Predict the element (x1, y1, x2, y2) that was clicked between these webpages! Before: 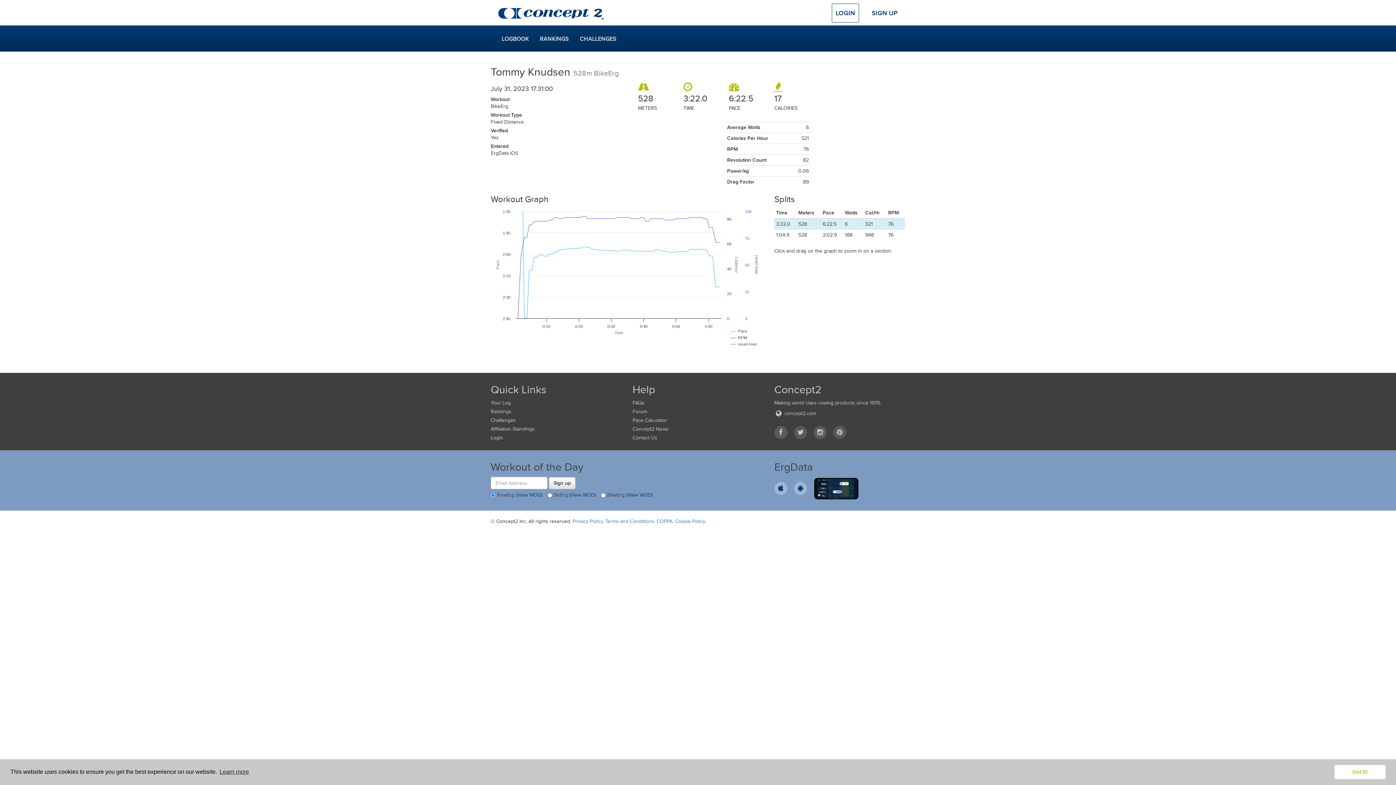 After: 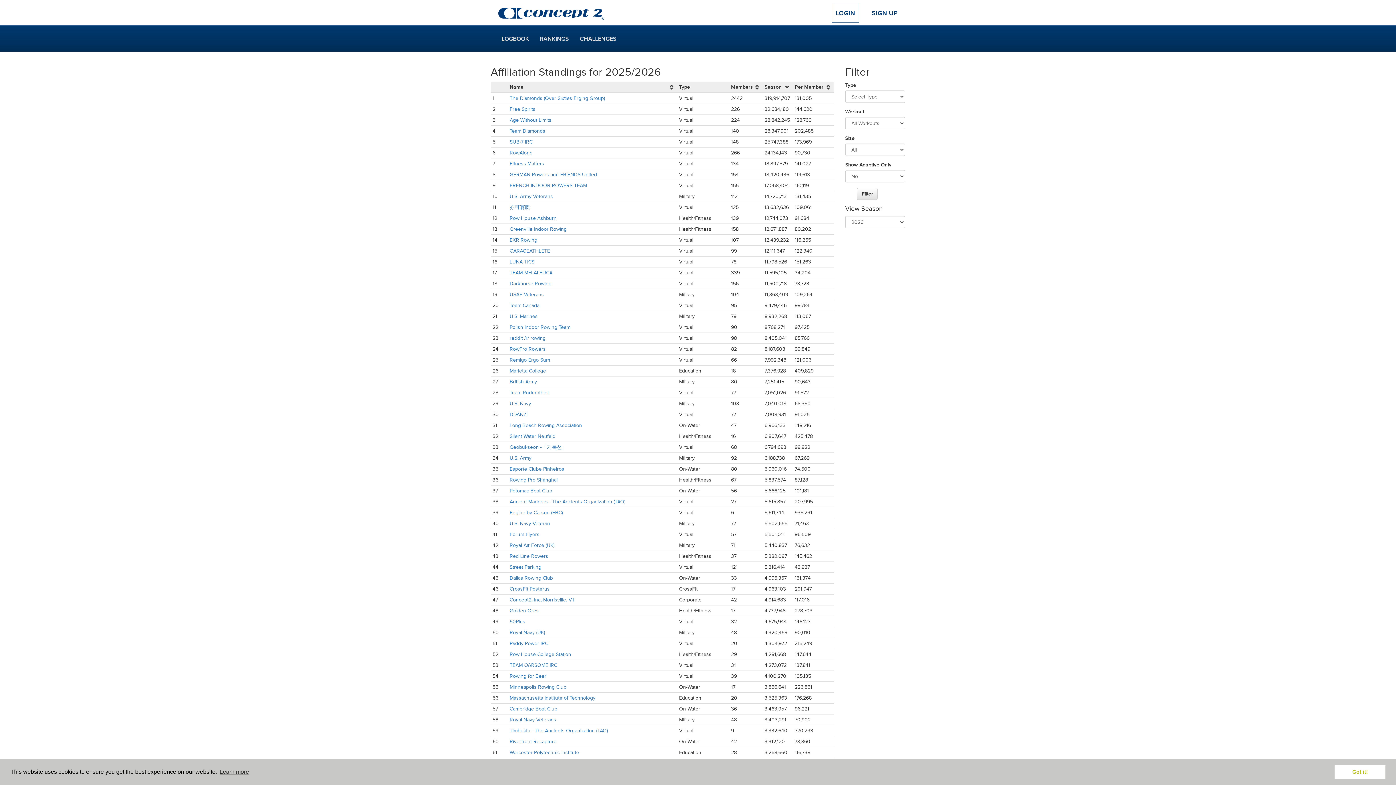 Action: bbox: (490, 425, 621, 434) label: Affiliation Standings